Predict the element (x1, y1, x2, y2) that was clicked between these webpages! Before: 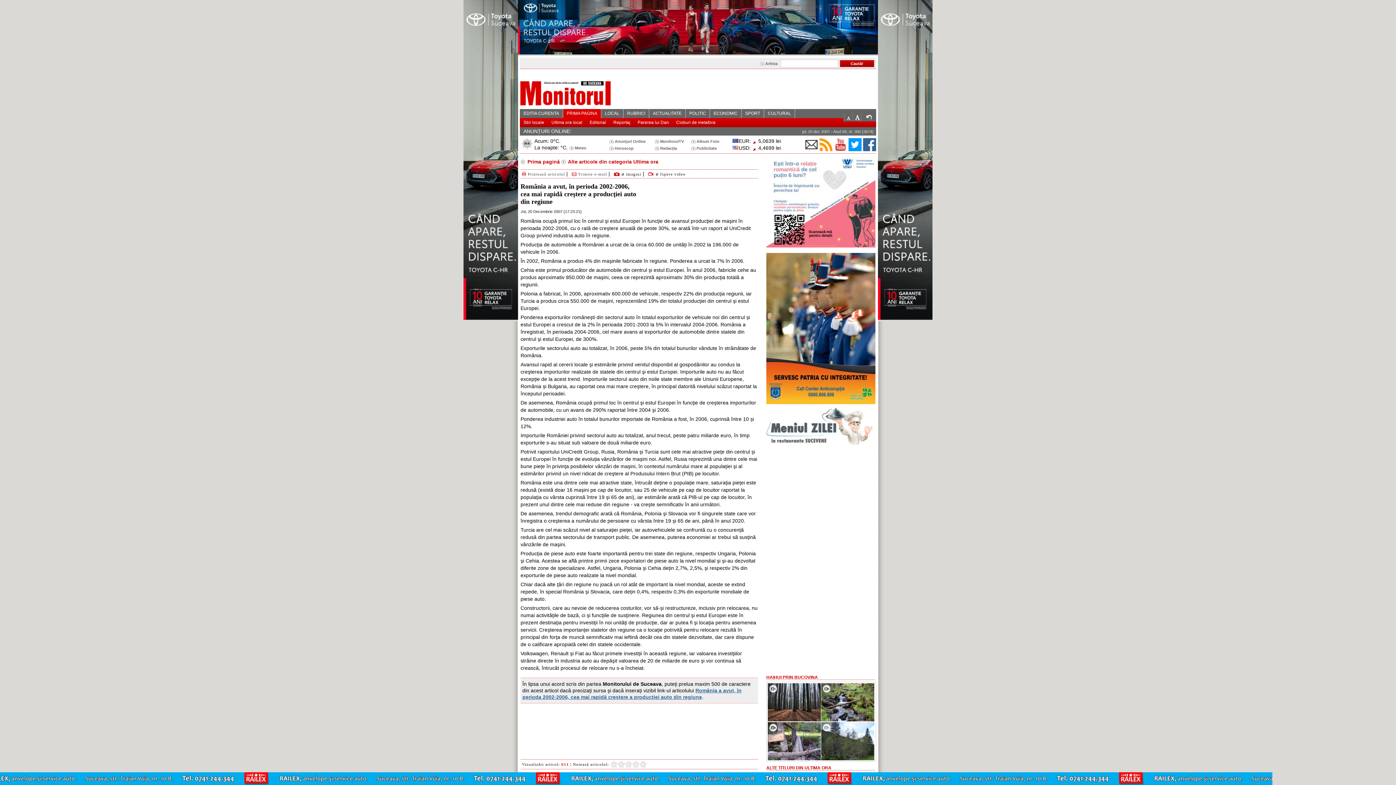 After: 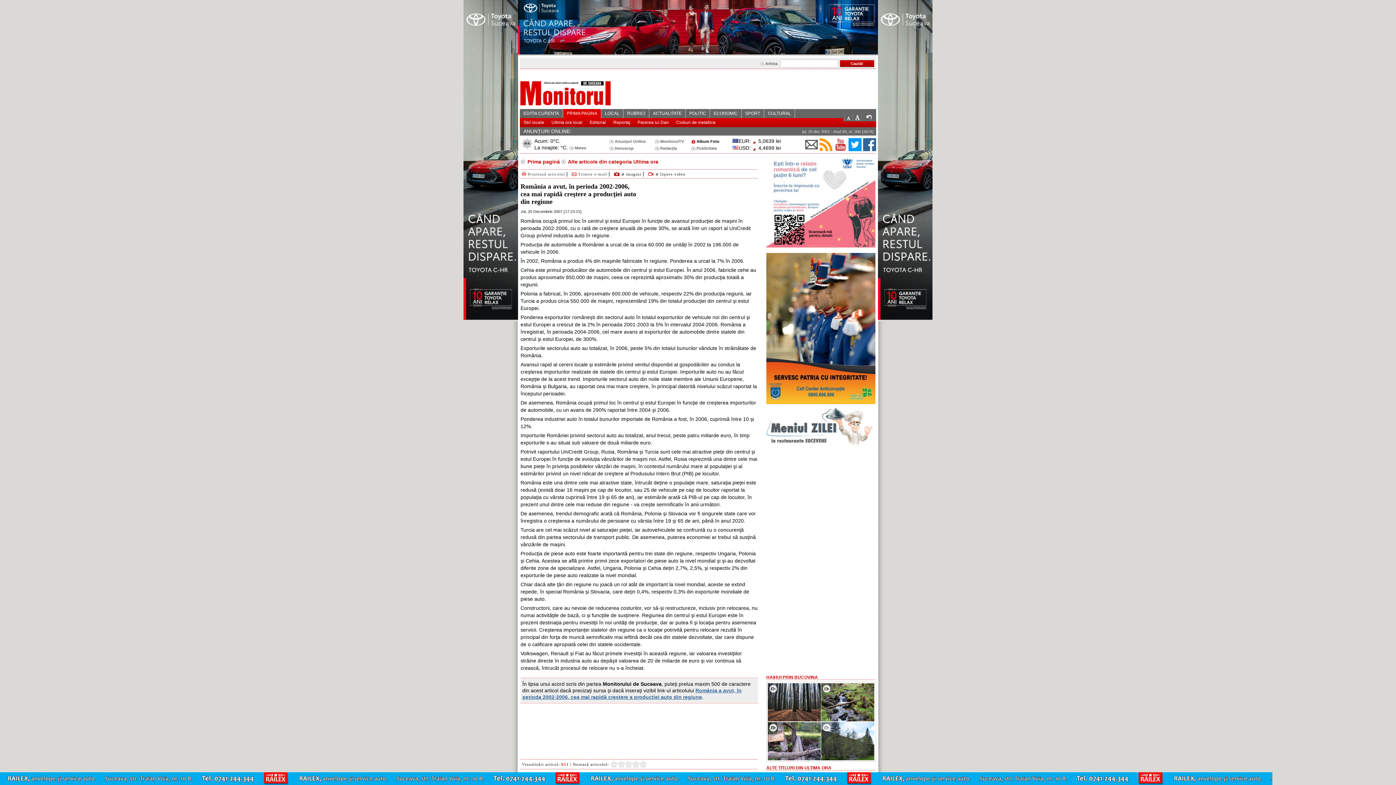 Action: label: Album Foto bbox: (691, 139, 719, 143)